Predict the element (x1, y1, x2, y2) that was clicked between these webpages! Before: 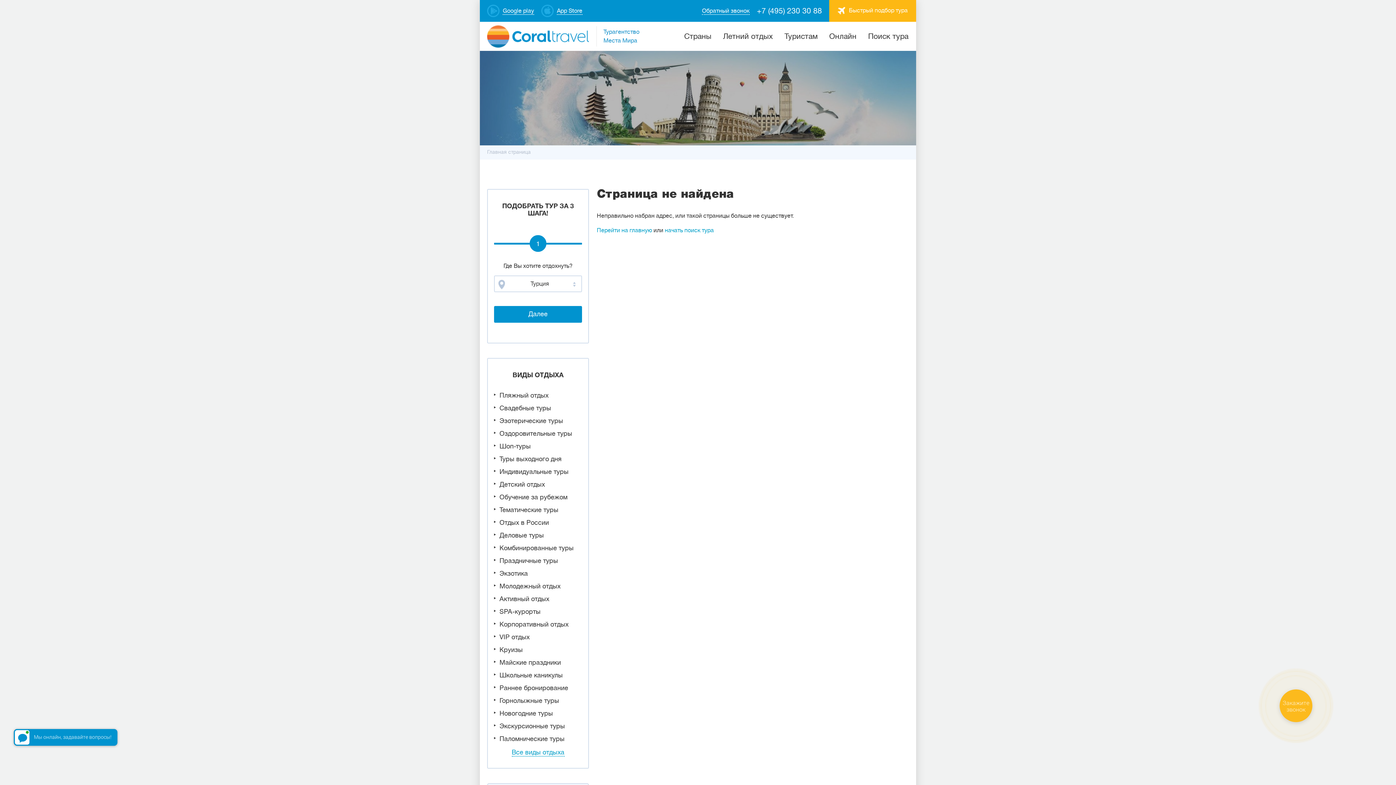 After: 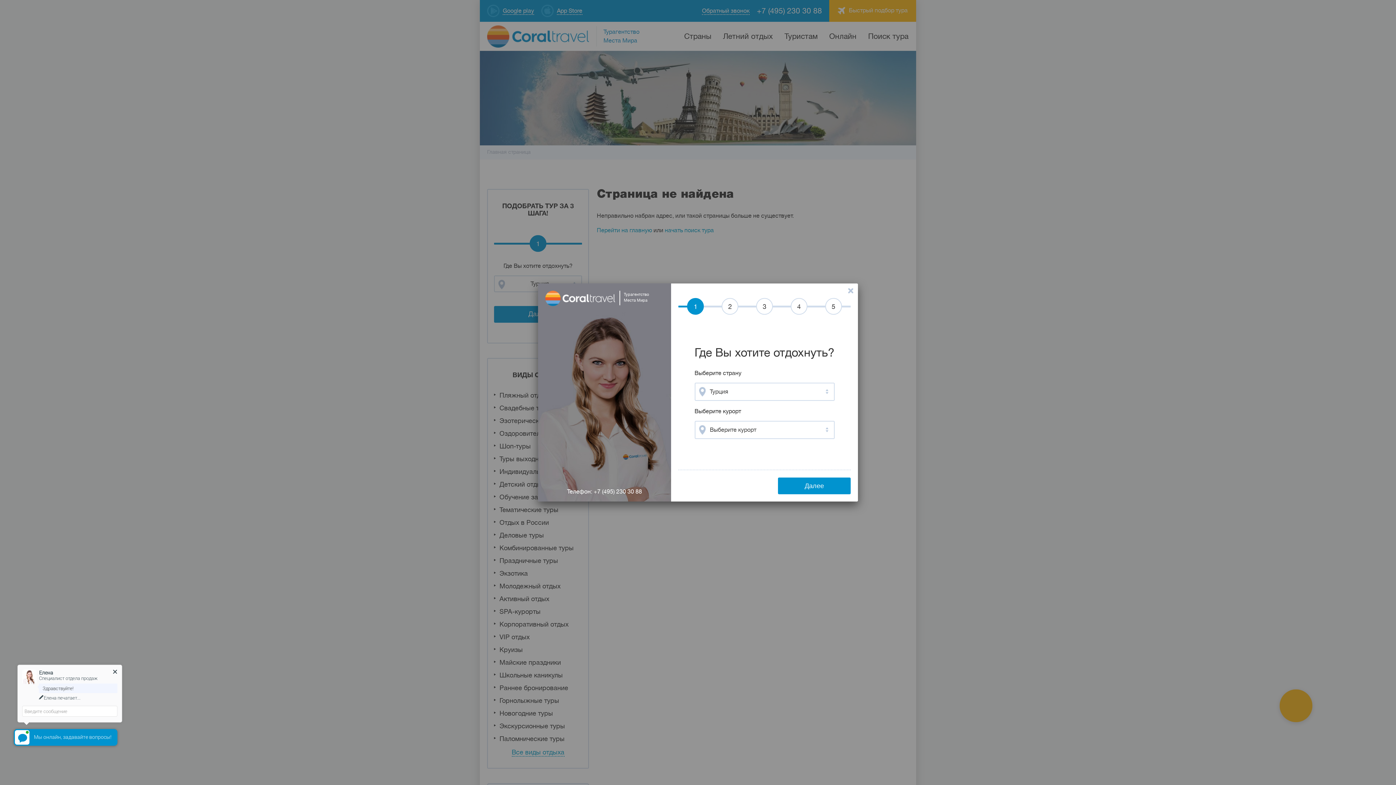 Action: label: Быстрый подбор тура bbox: (829, 0, 916, 21)